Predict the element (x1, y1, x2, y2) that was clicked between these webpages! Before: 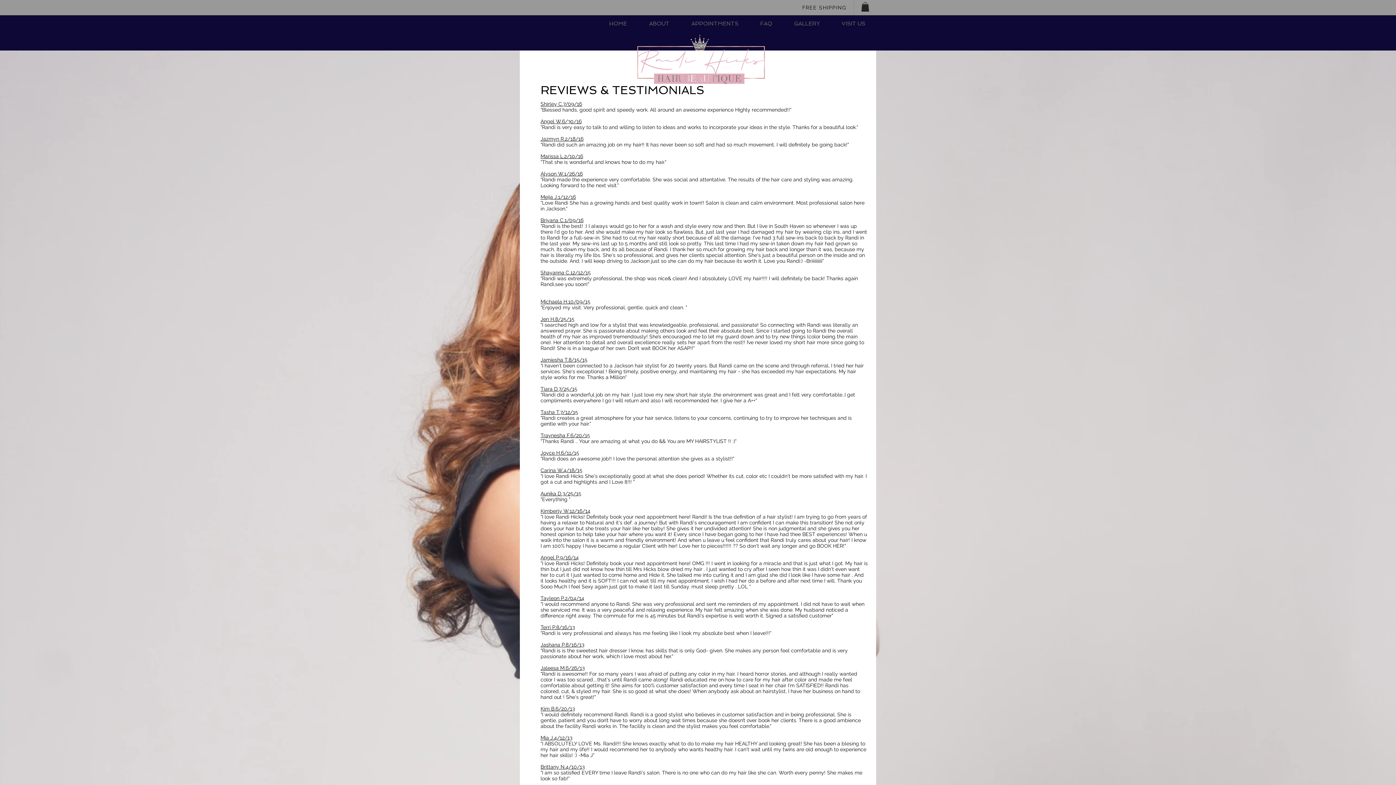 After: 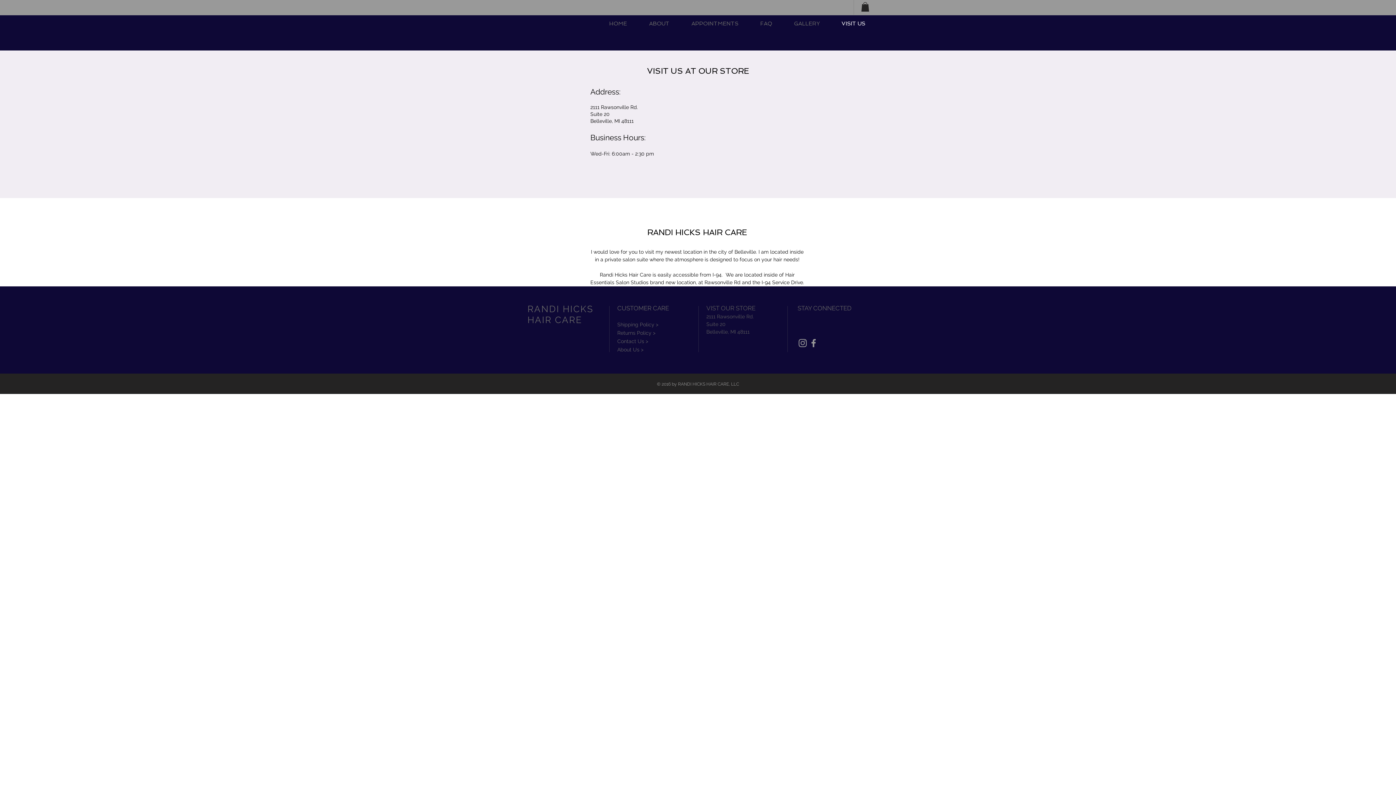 Action: bbox: (830, 15, 876, 32) label: VISIT US